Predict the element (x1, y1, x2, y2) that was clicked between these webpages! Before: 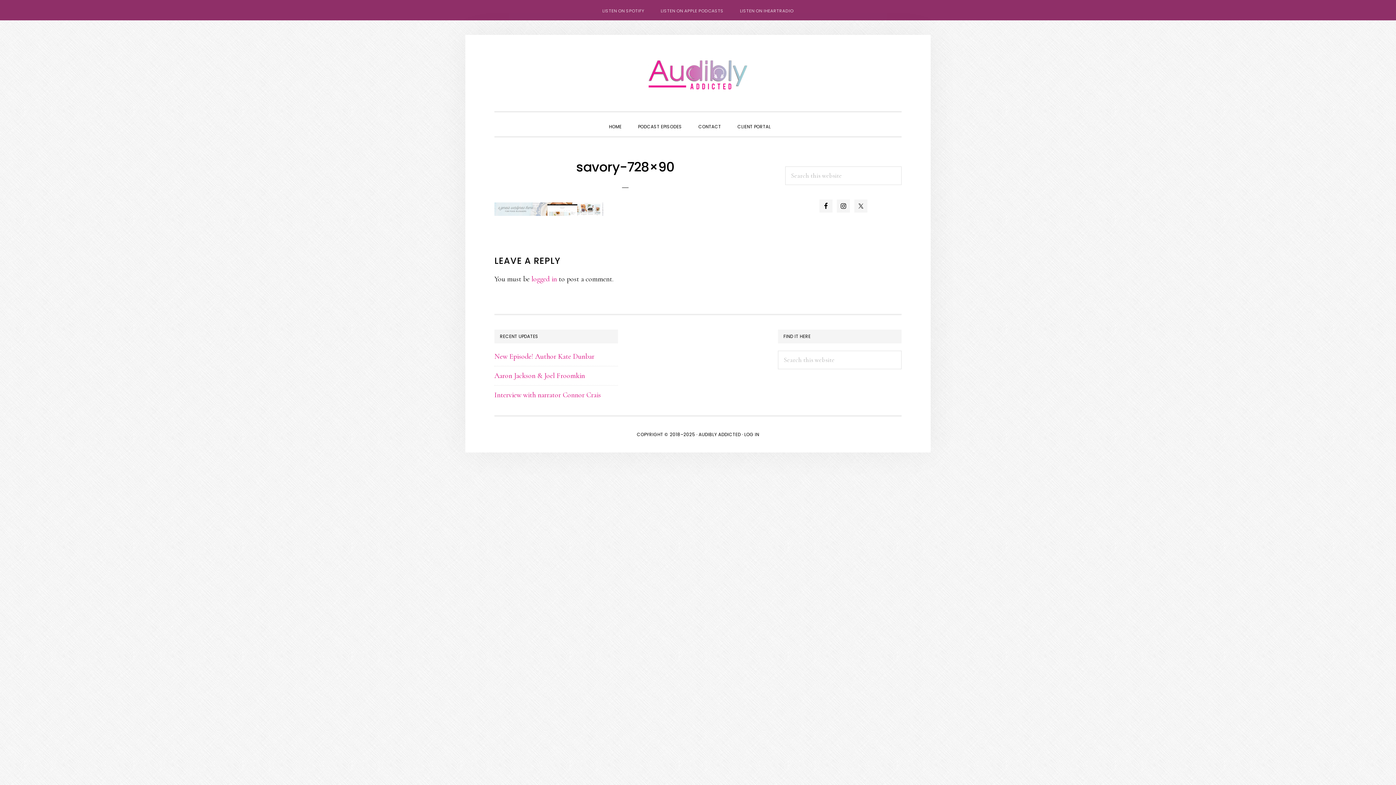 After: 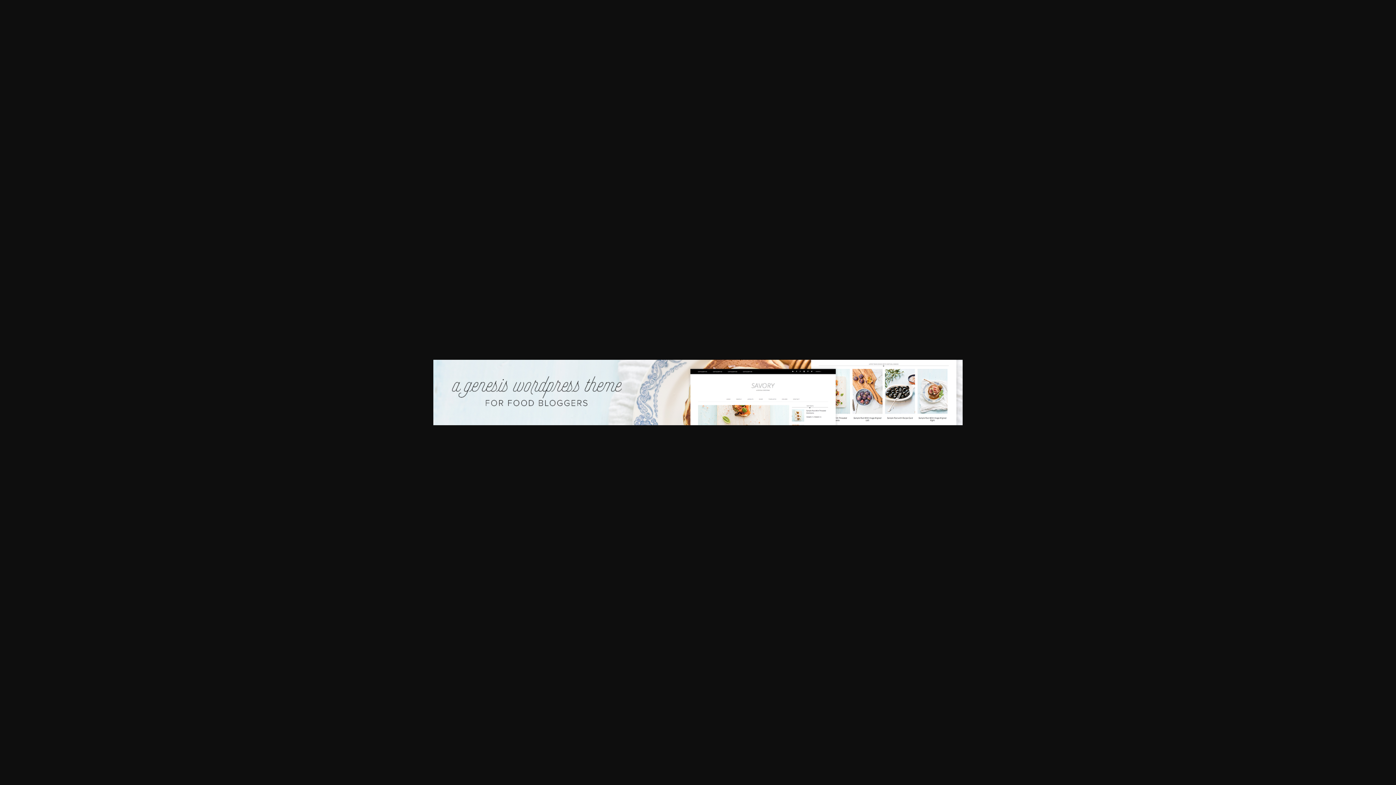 Action: bbox: (494, 204, 603, 212)